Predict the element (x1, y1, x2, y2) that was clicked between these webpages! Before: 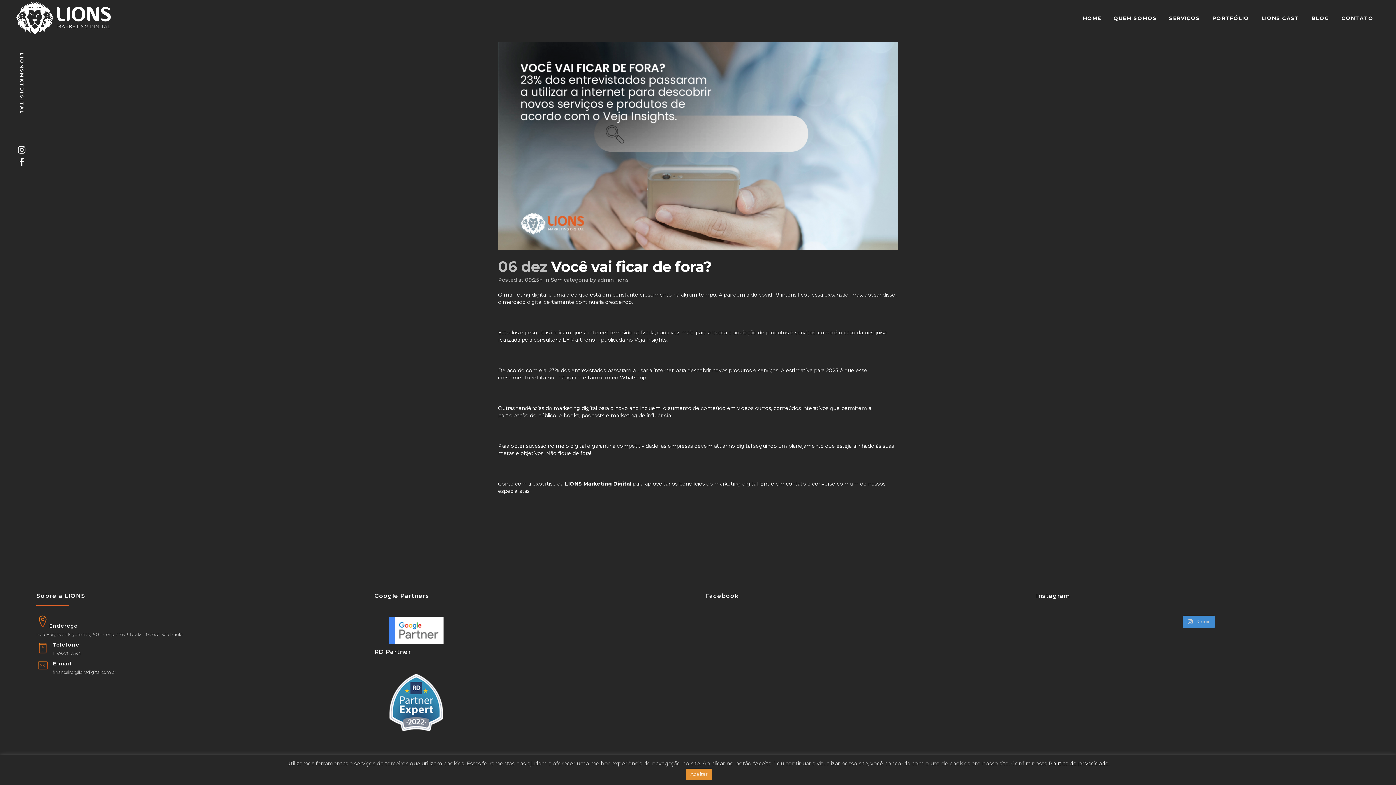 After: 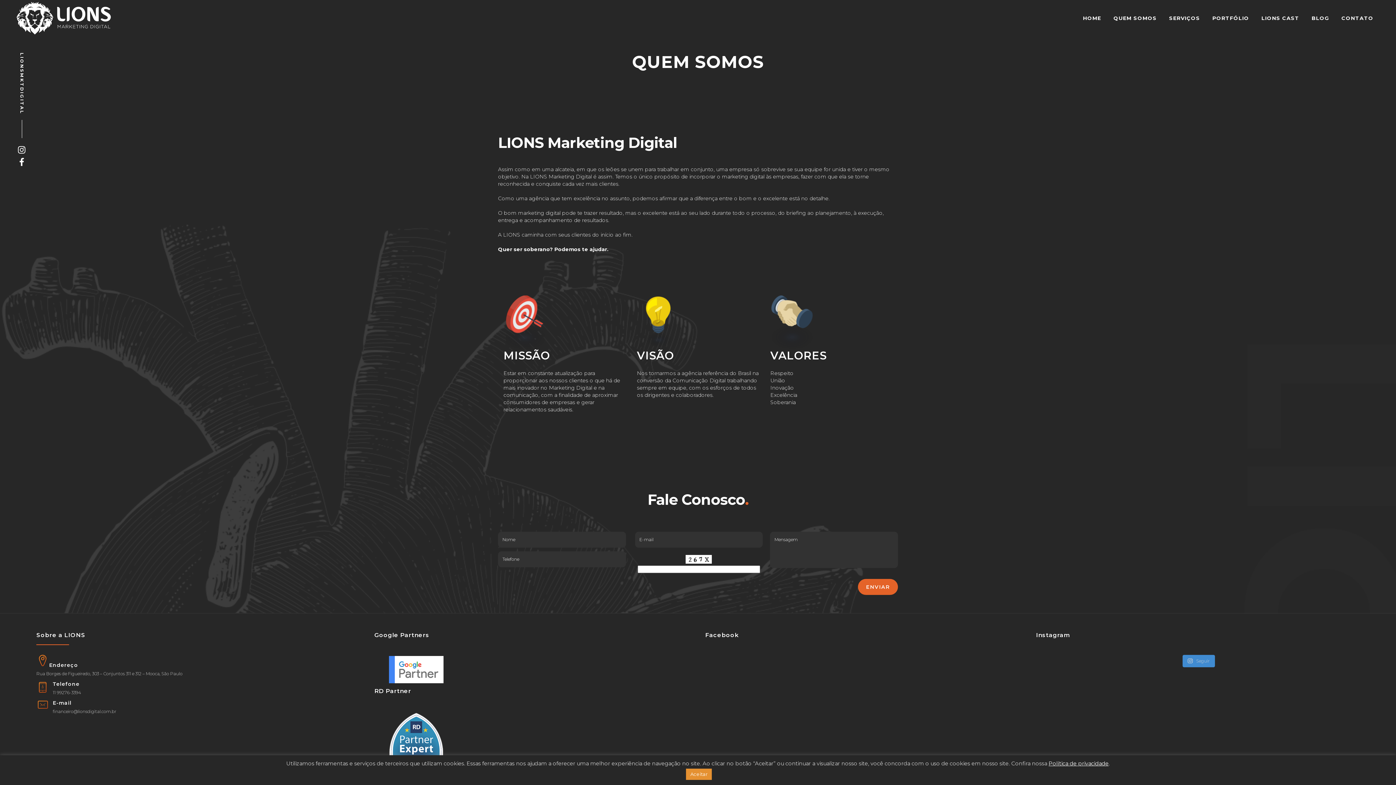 Action: label: QUEM SOMOS bbox: (1107, 0, 1163, 36)